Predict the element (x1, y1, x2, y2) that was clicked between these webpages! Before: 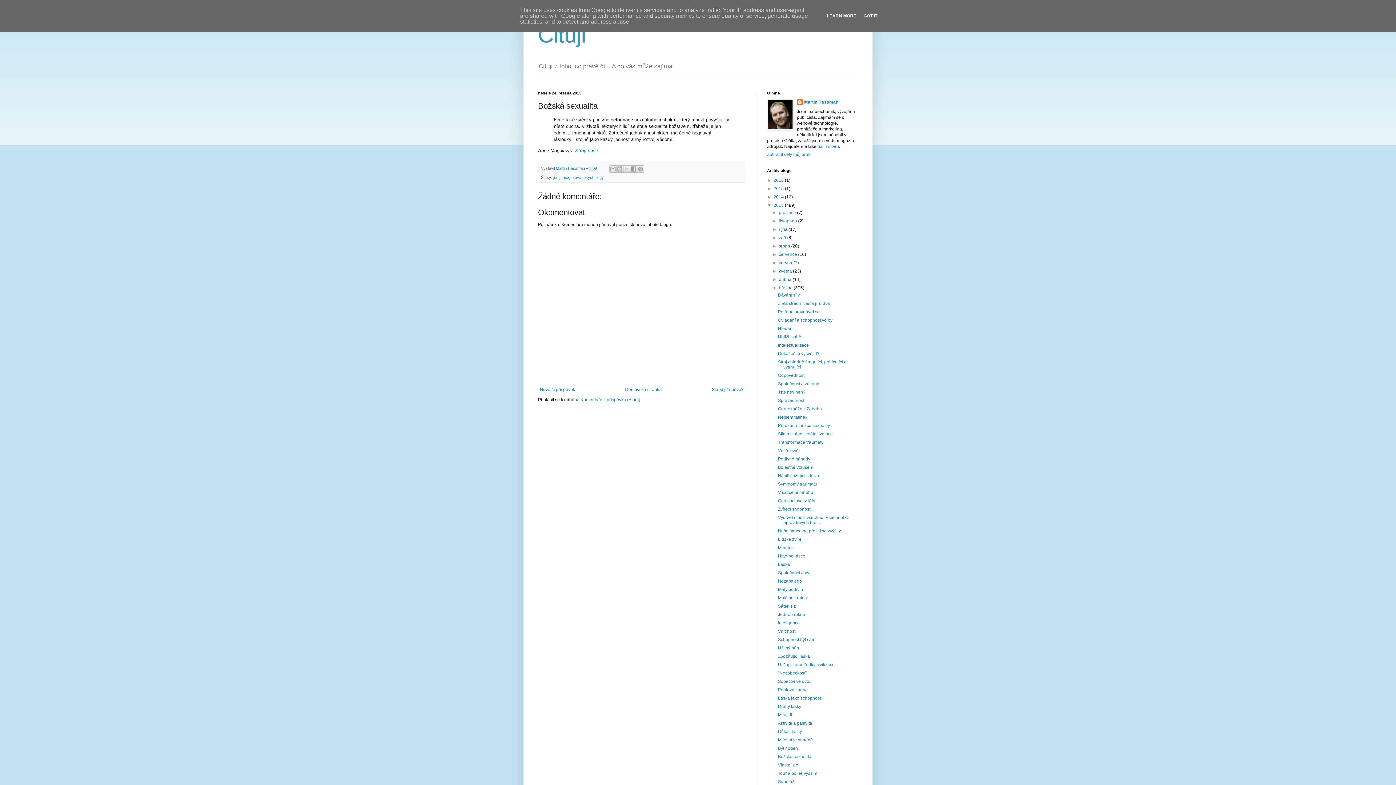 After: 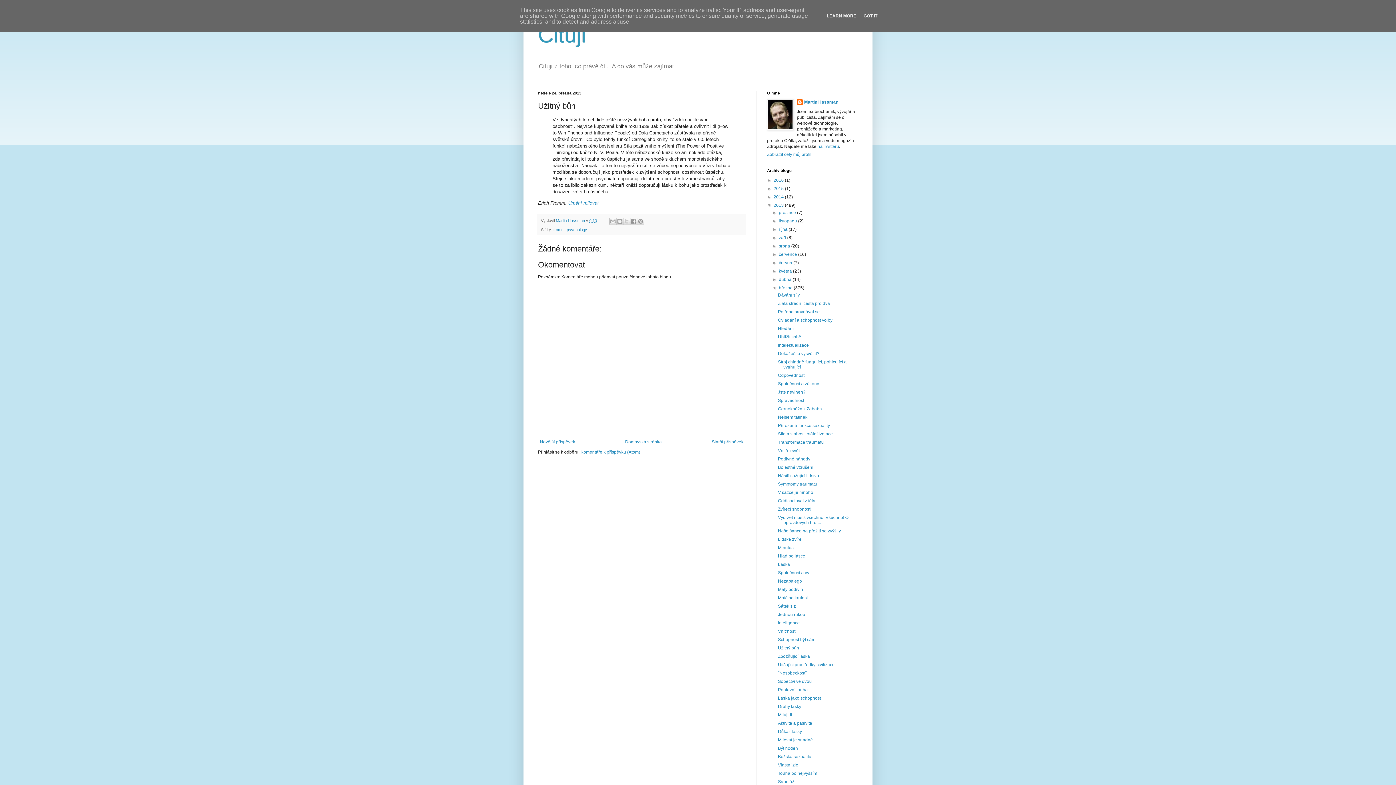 Action: bbox: (778, 645, 799, 651) label: Užitný bůh